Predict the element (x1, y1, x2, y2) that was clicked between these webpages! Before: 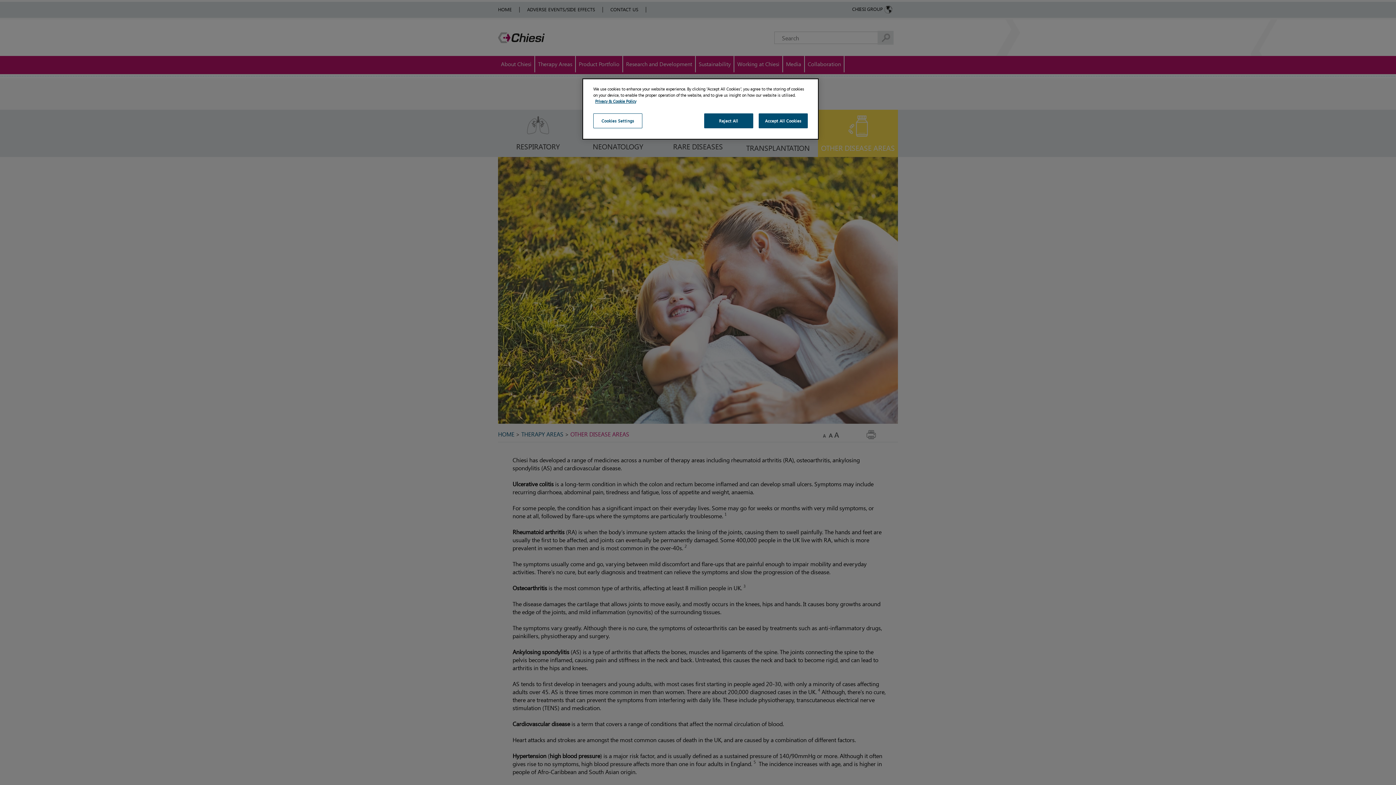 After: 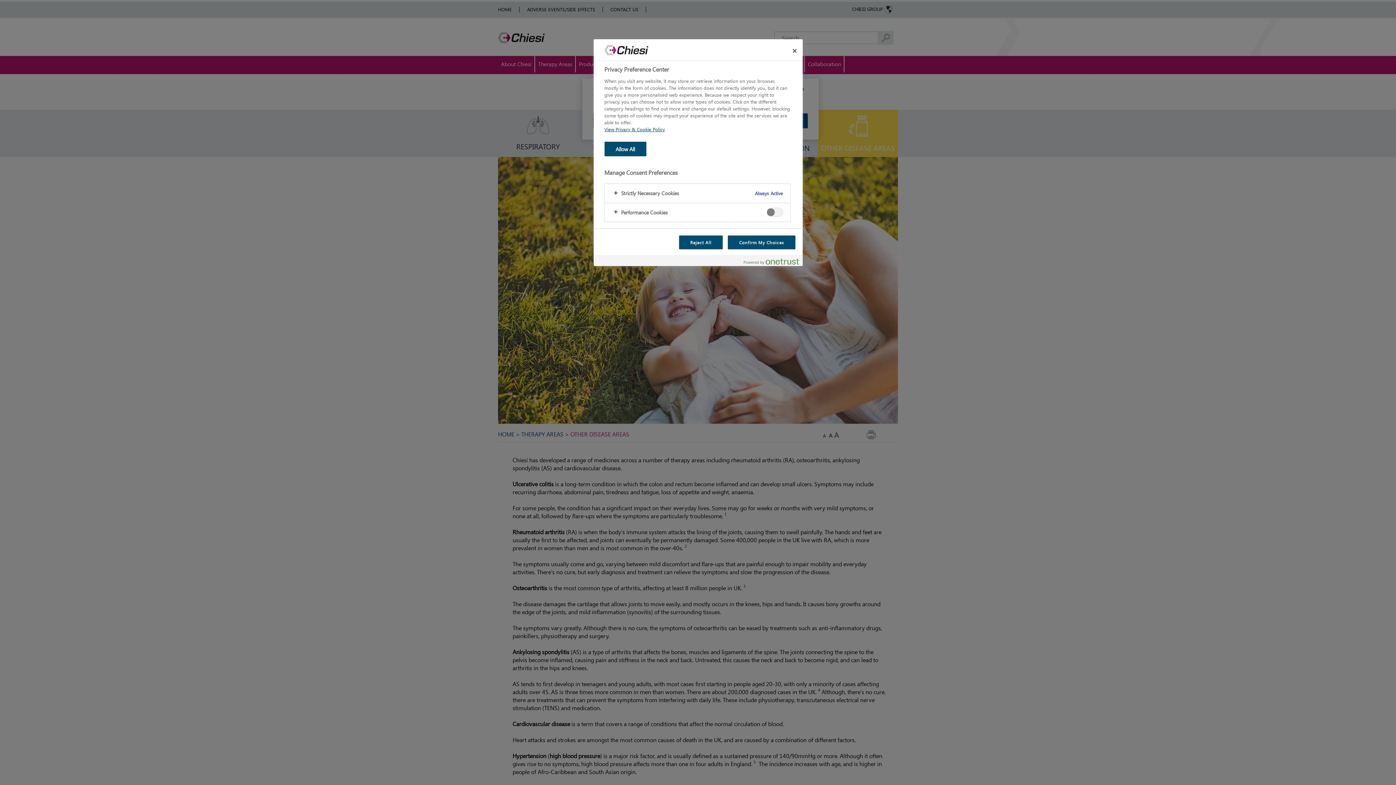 Action: bbox: (593, 113, 642, 128) label: Cookies Settings